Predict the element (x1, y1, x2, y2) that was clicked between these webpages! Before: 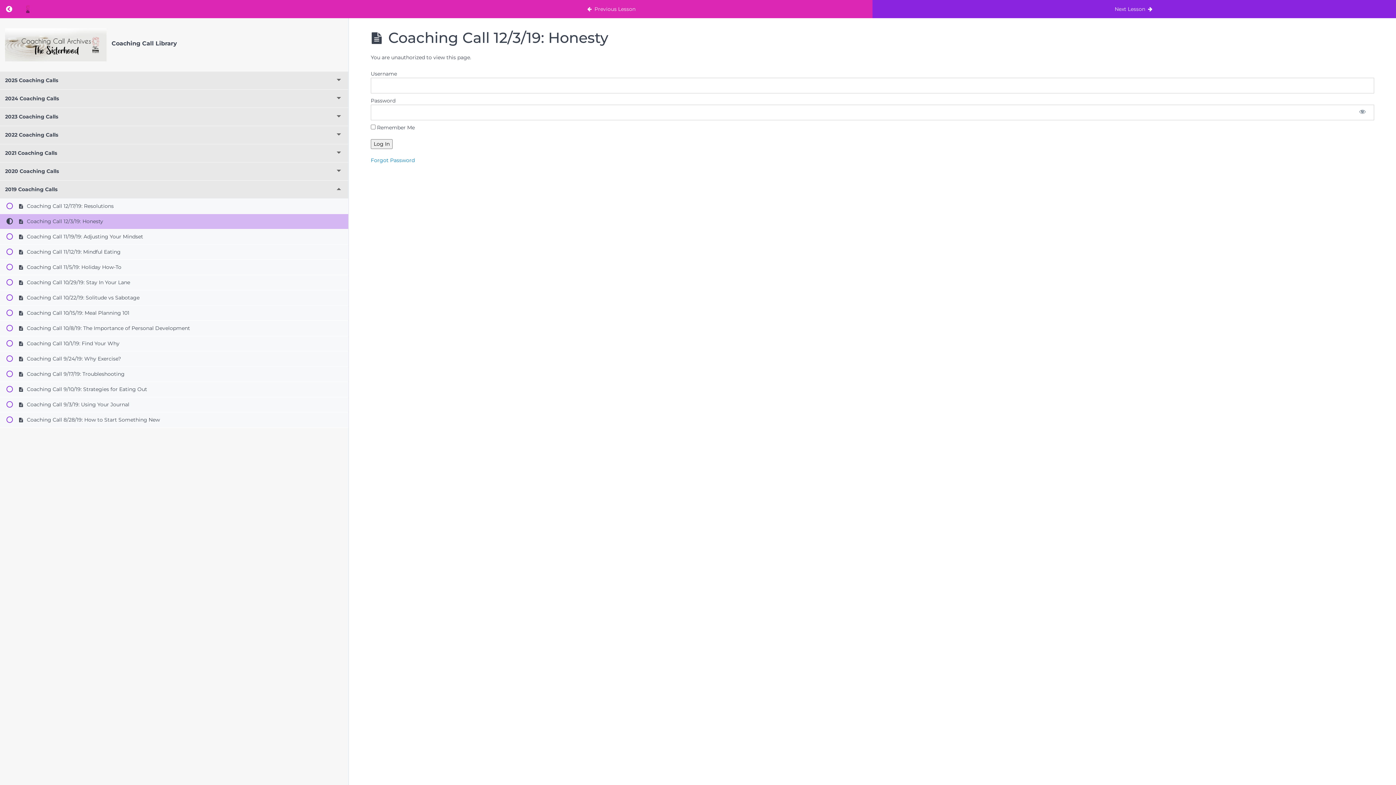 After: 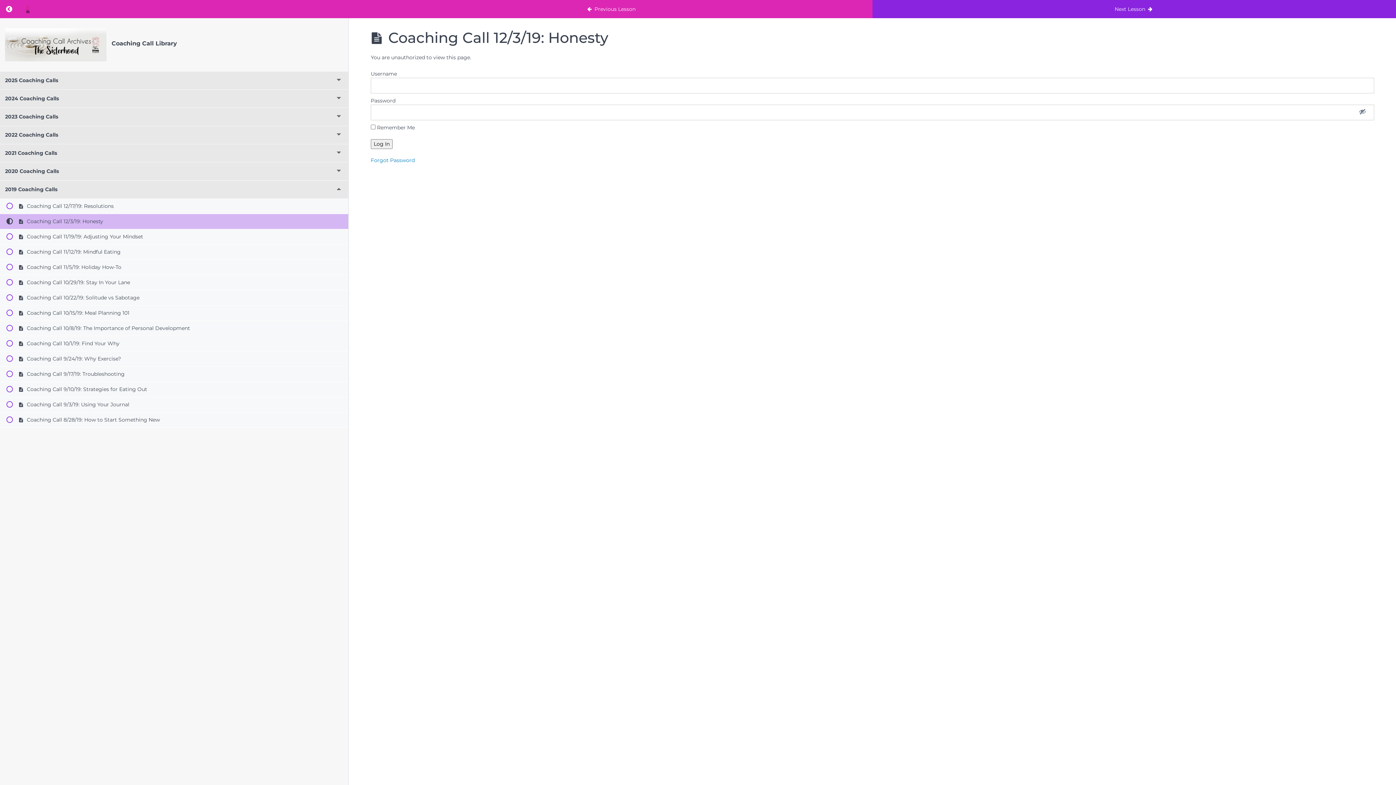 Action: bbox: (1351, 104, 1374, 120) label: Show password